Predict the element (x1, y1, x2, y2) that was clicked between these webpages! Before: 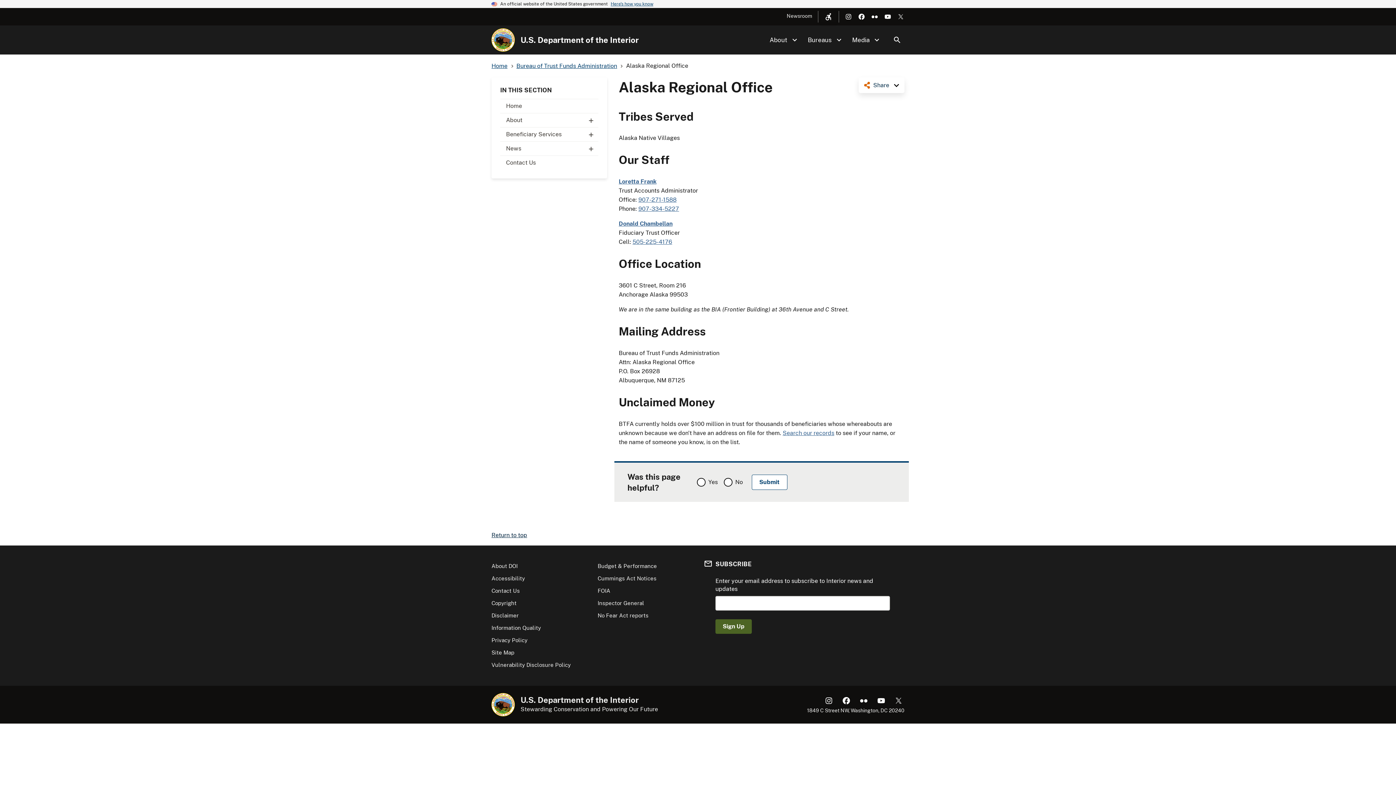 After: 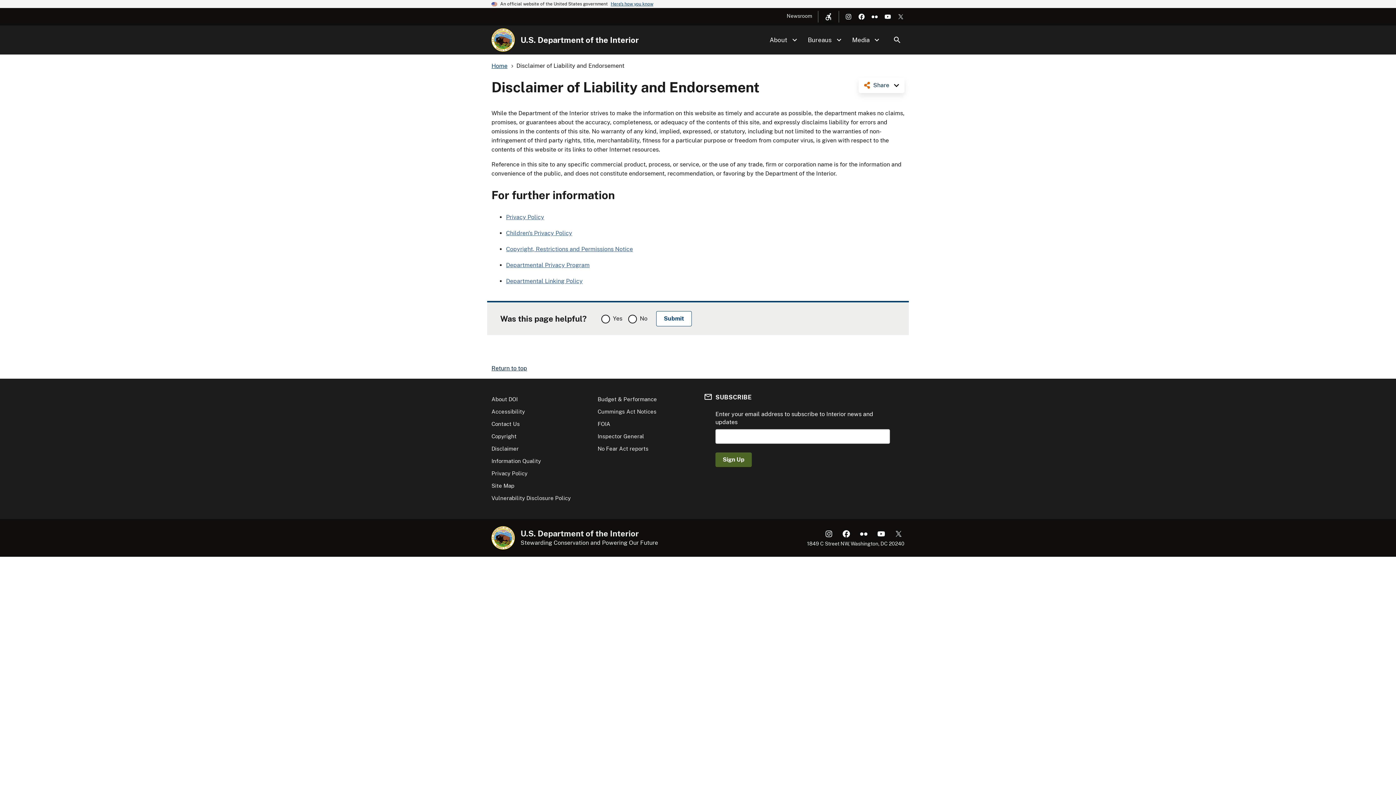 Action: label: Disclaimer bbox: (491, 612, 518, 618)